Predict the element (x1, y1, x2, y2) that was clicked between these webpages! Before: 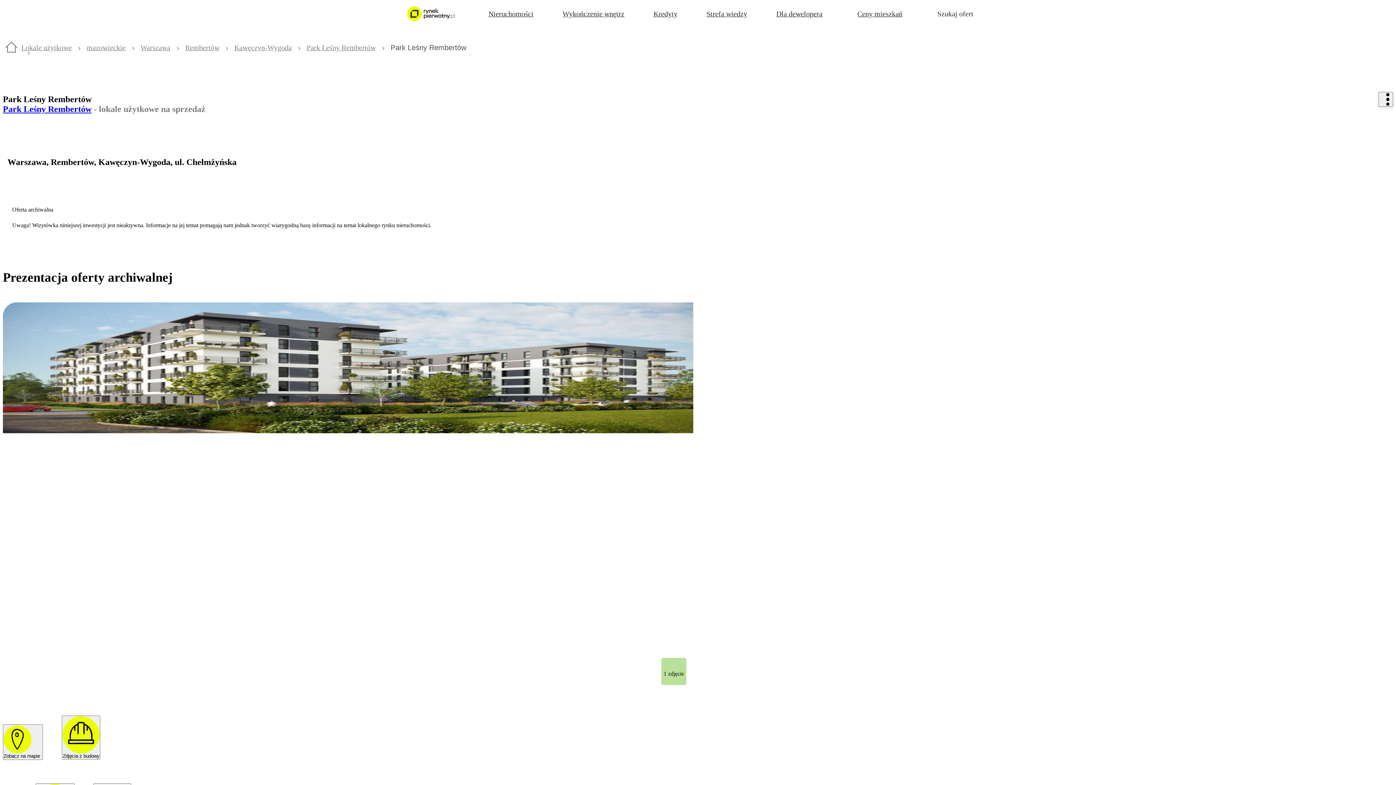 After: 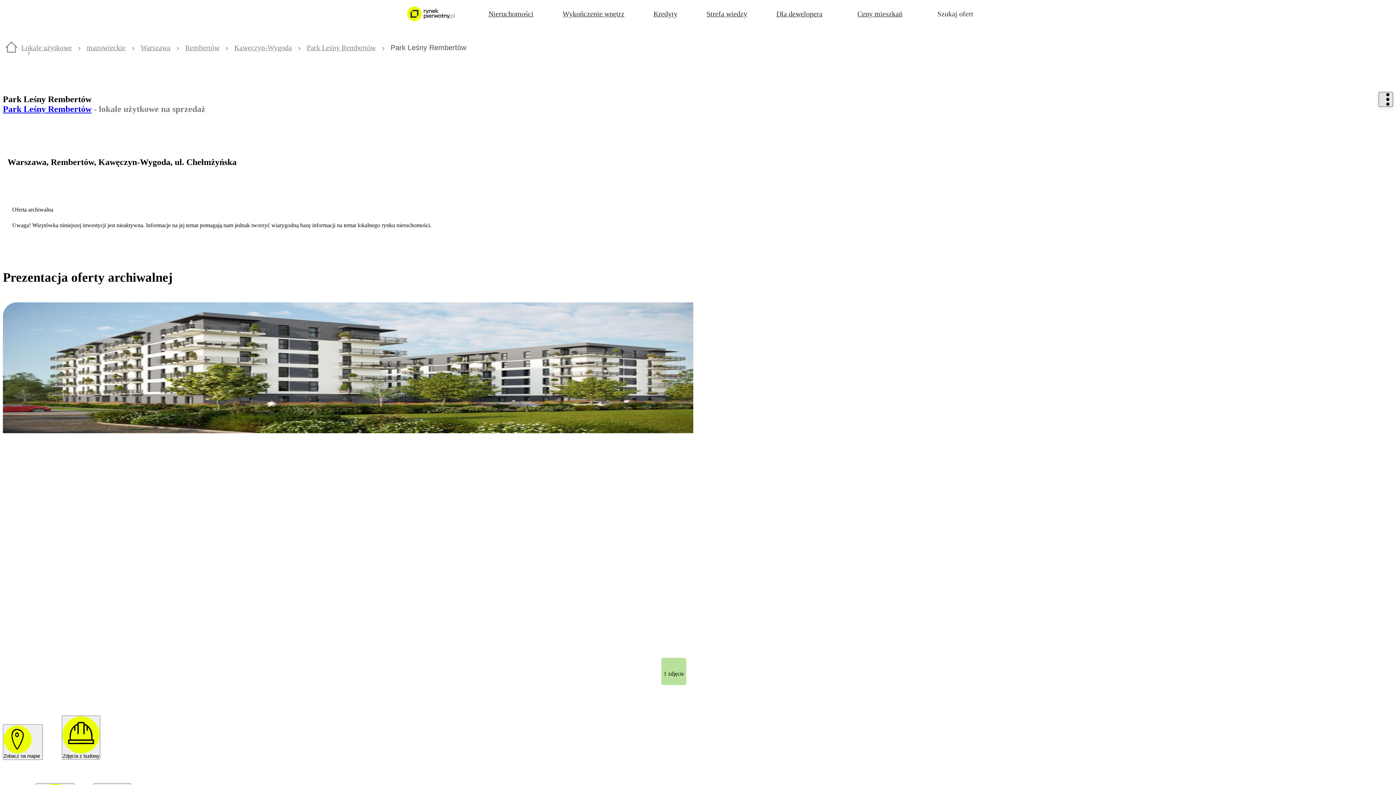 Action: bbox: (1378, 91, 1393, 106)